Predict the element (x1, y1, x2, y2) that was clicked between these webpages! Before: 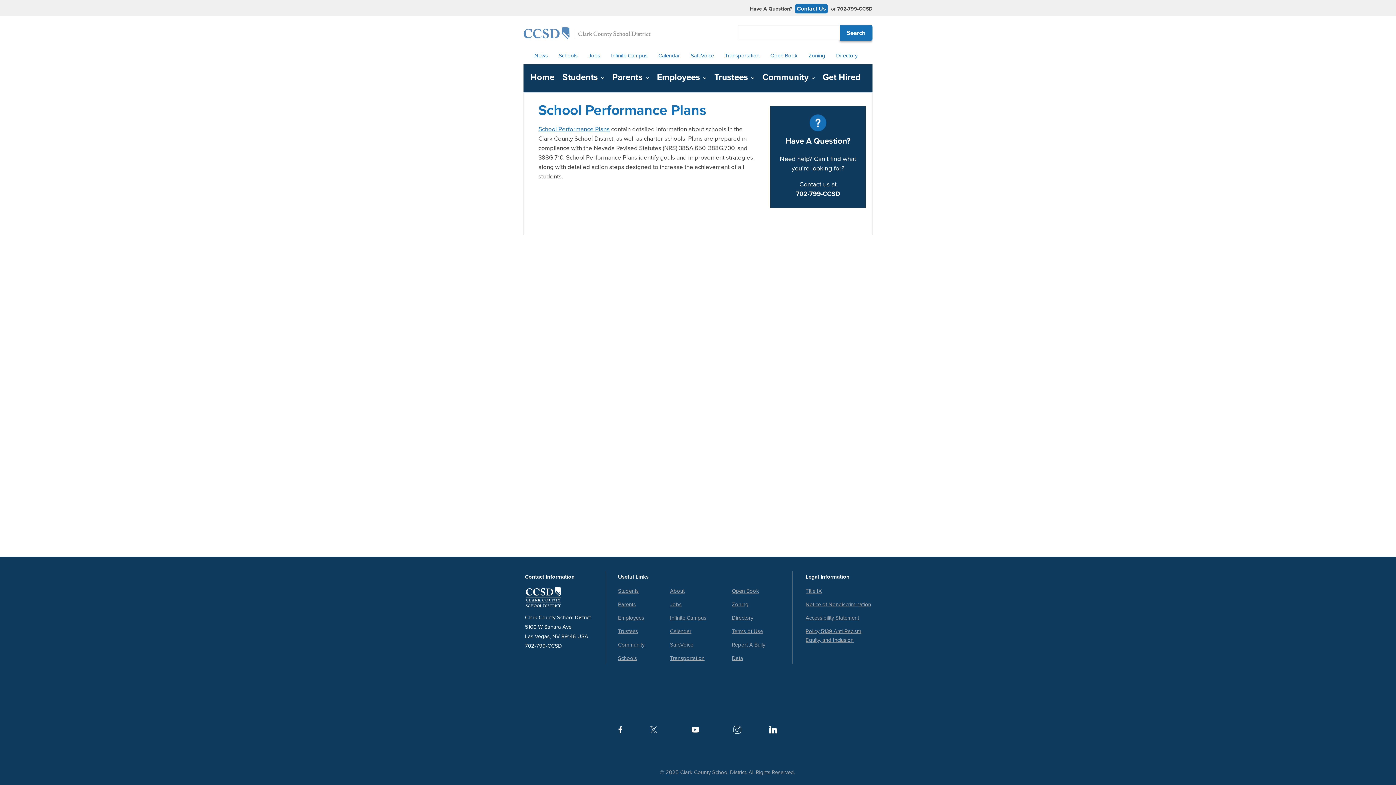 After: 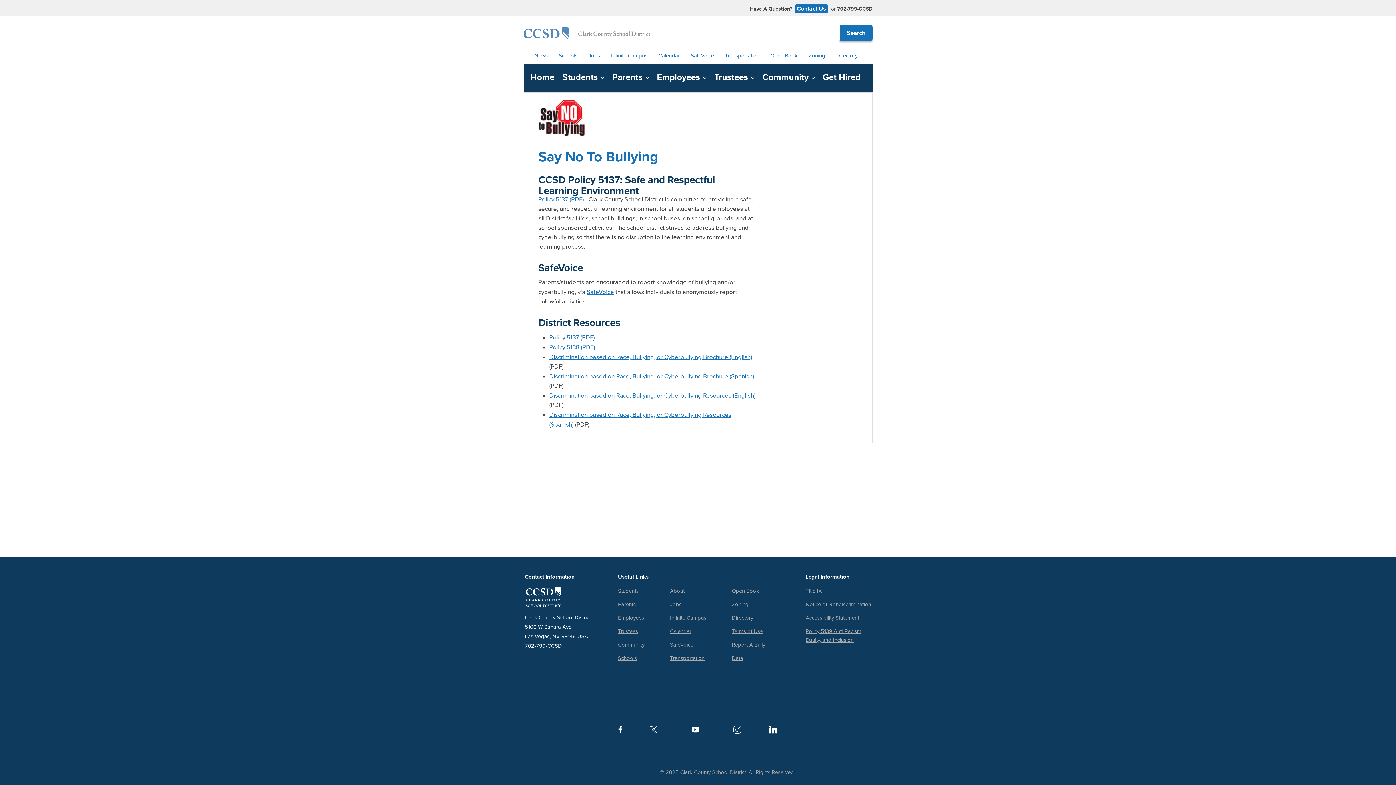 Action: label: Report A Bully bbox: (732, 640, 765, 654)